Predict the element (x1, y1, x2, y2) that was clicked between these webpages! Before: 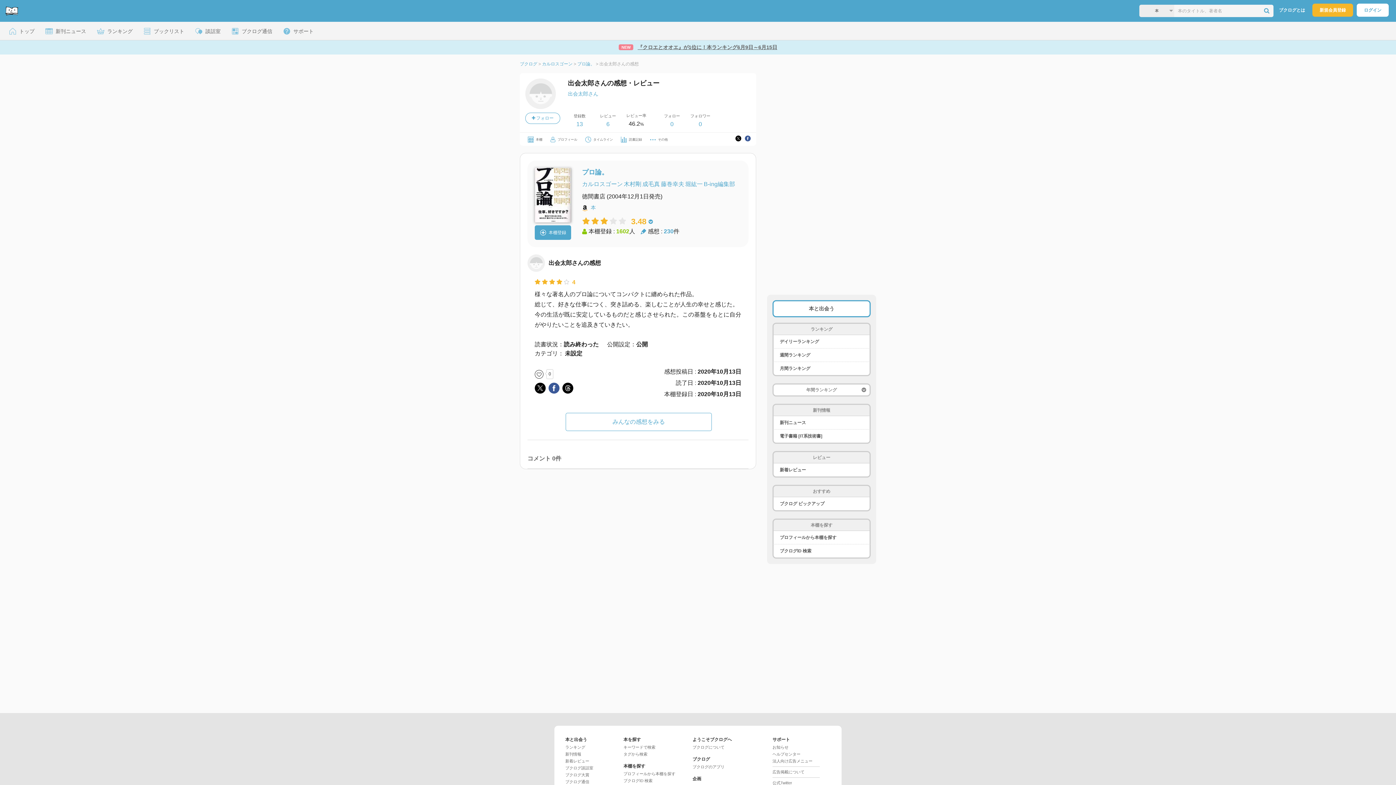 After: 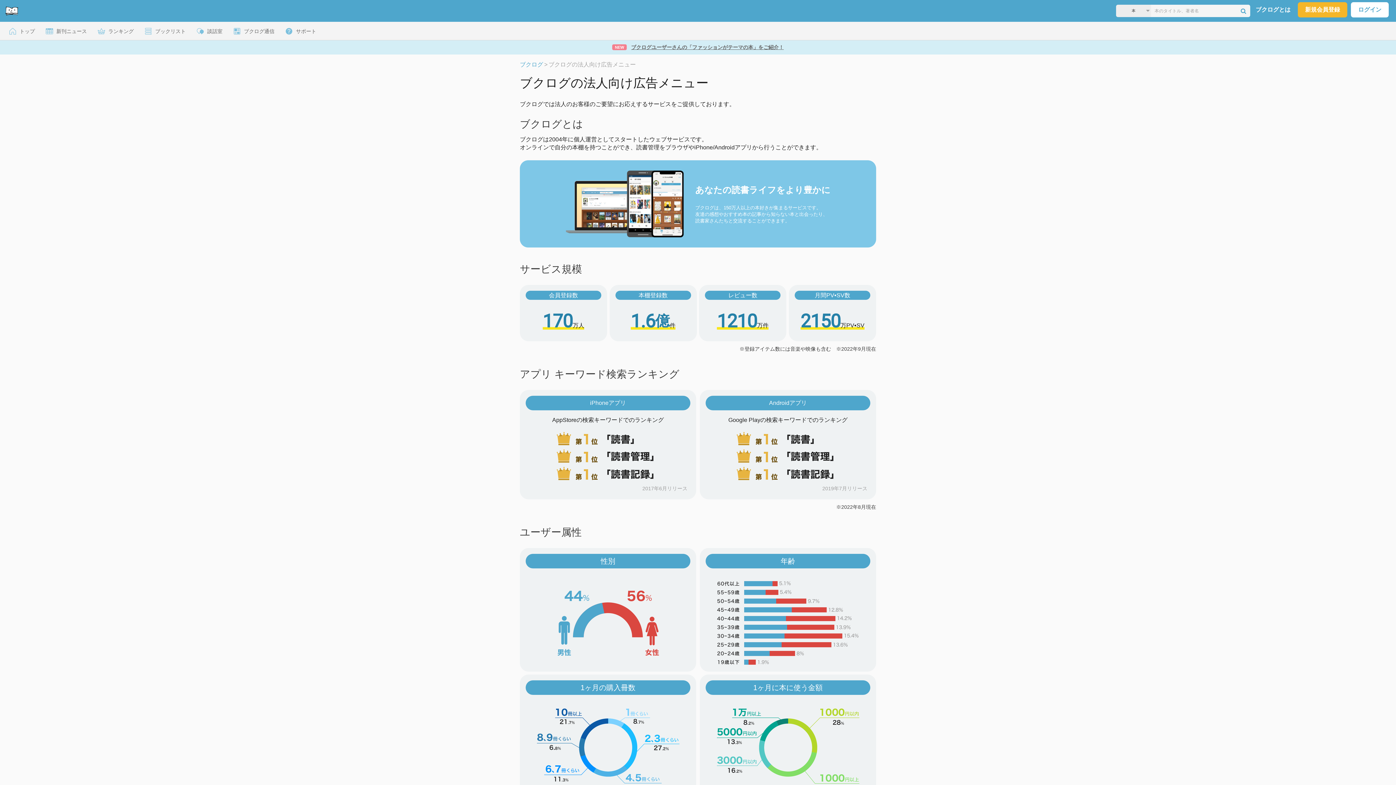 Action: bbox: (772, 759, 812, 763) label: 法人向け広告メニュー